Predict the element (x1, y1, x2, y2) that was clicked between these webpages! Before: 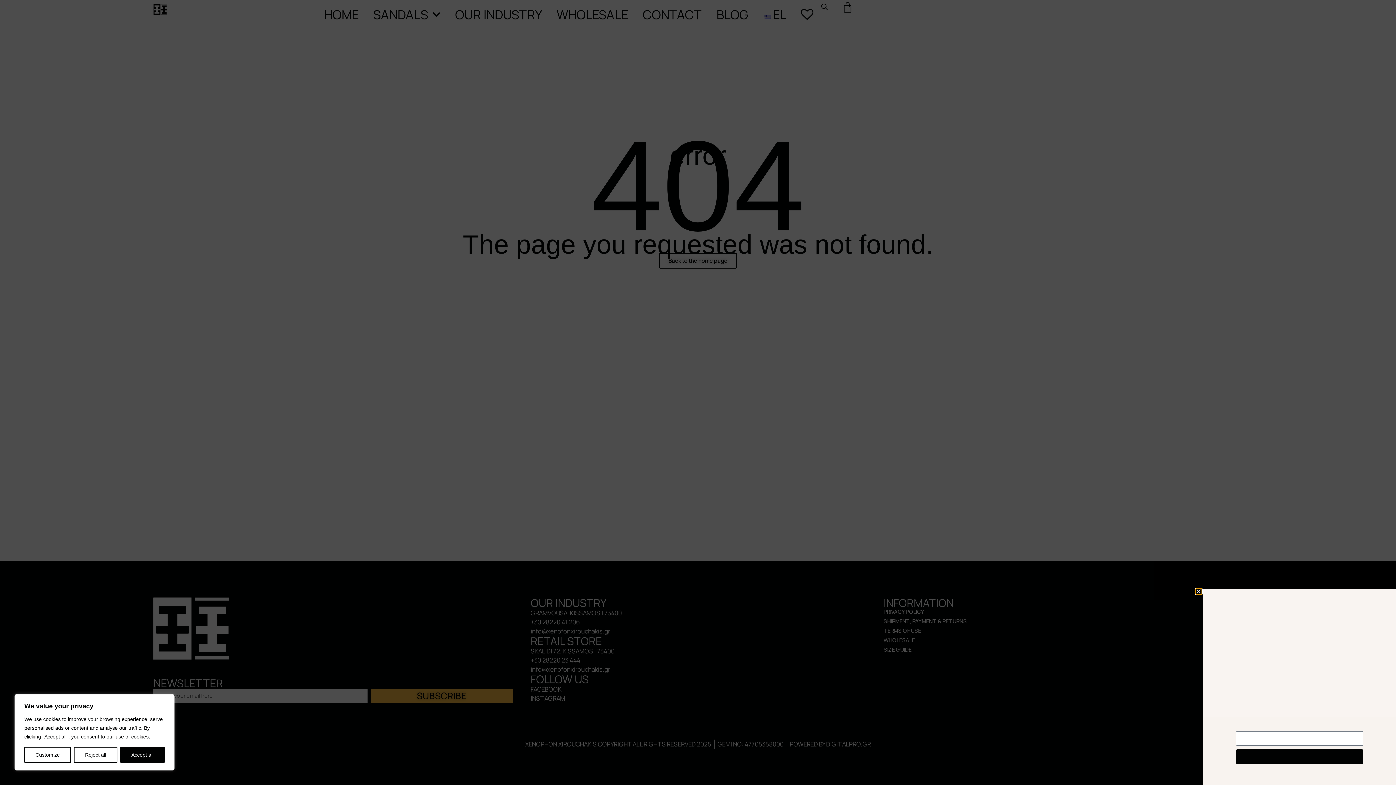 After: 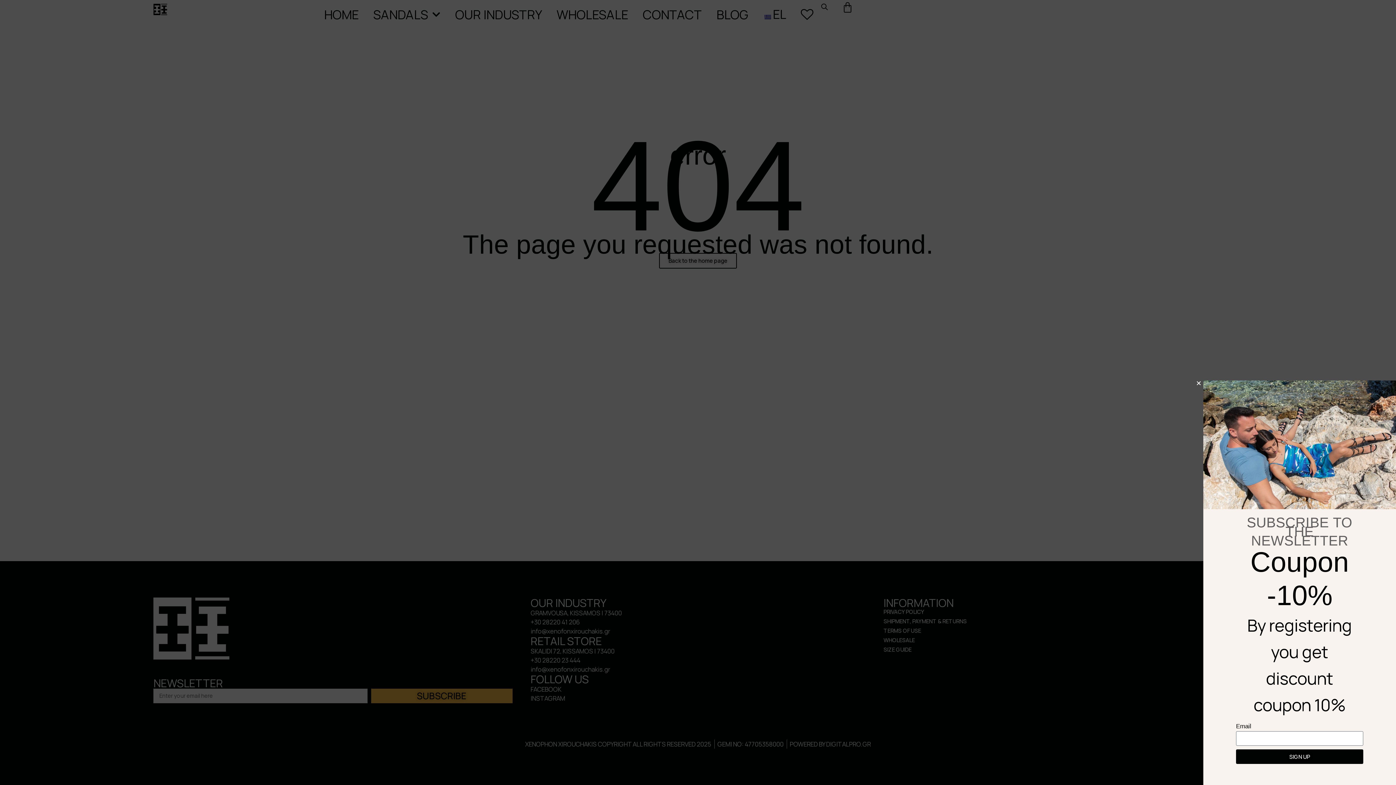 Action: label: Reject all bbox: (73, 747, 117, 763)